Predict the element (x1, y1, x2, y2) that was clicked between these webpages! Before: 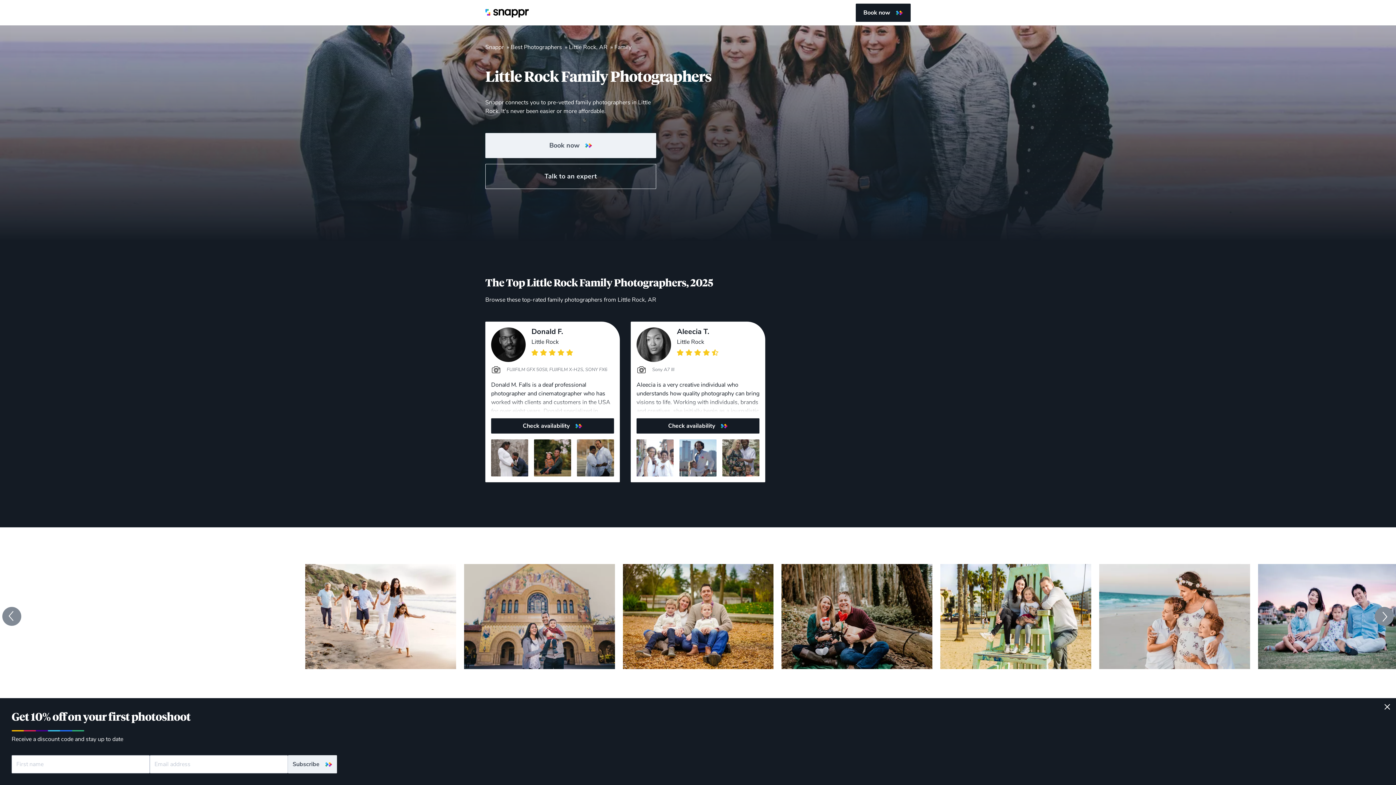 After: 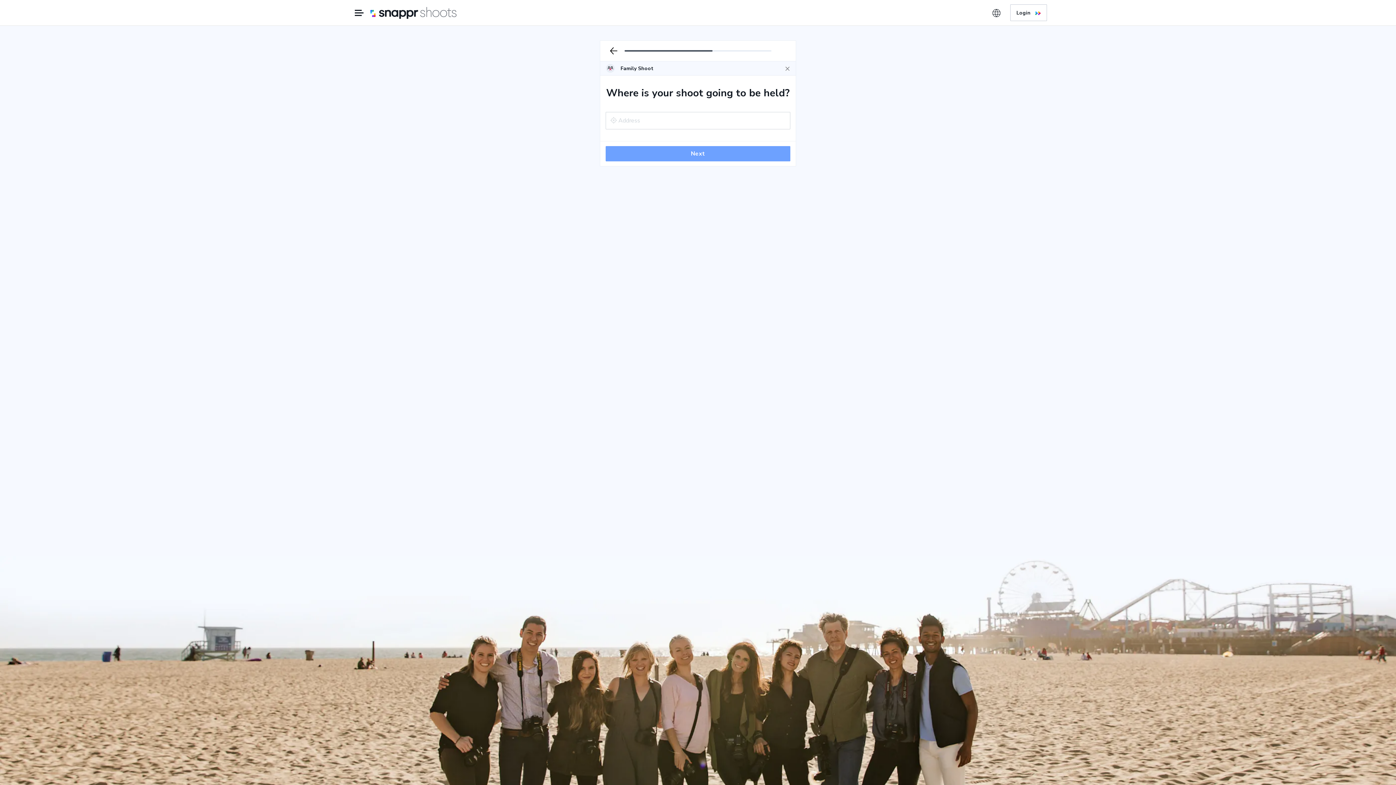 Action: bbox: (534, 439, 571, 476)